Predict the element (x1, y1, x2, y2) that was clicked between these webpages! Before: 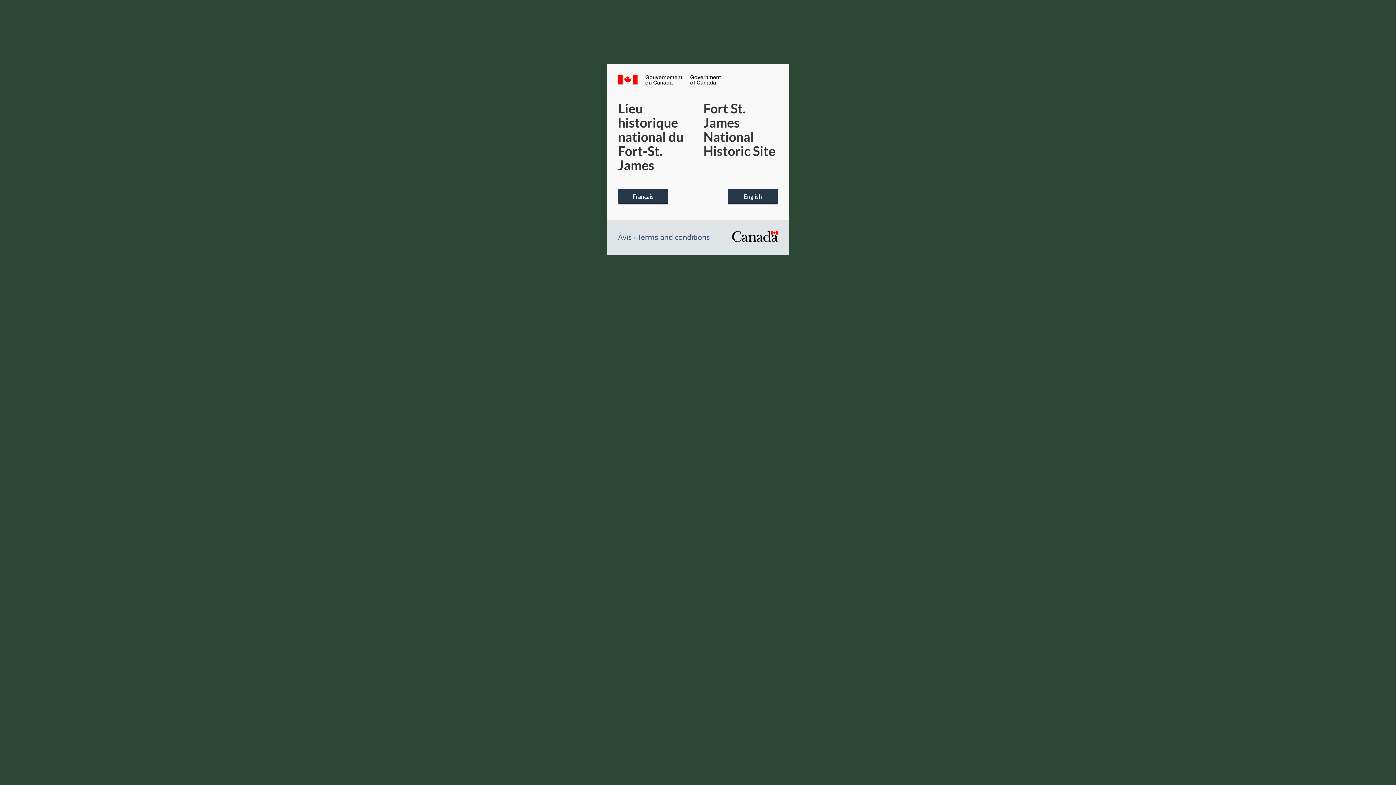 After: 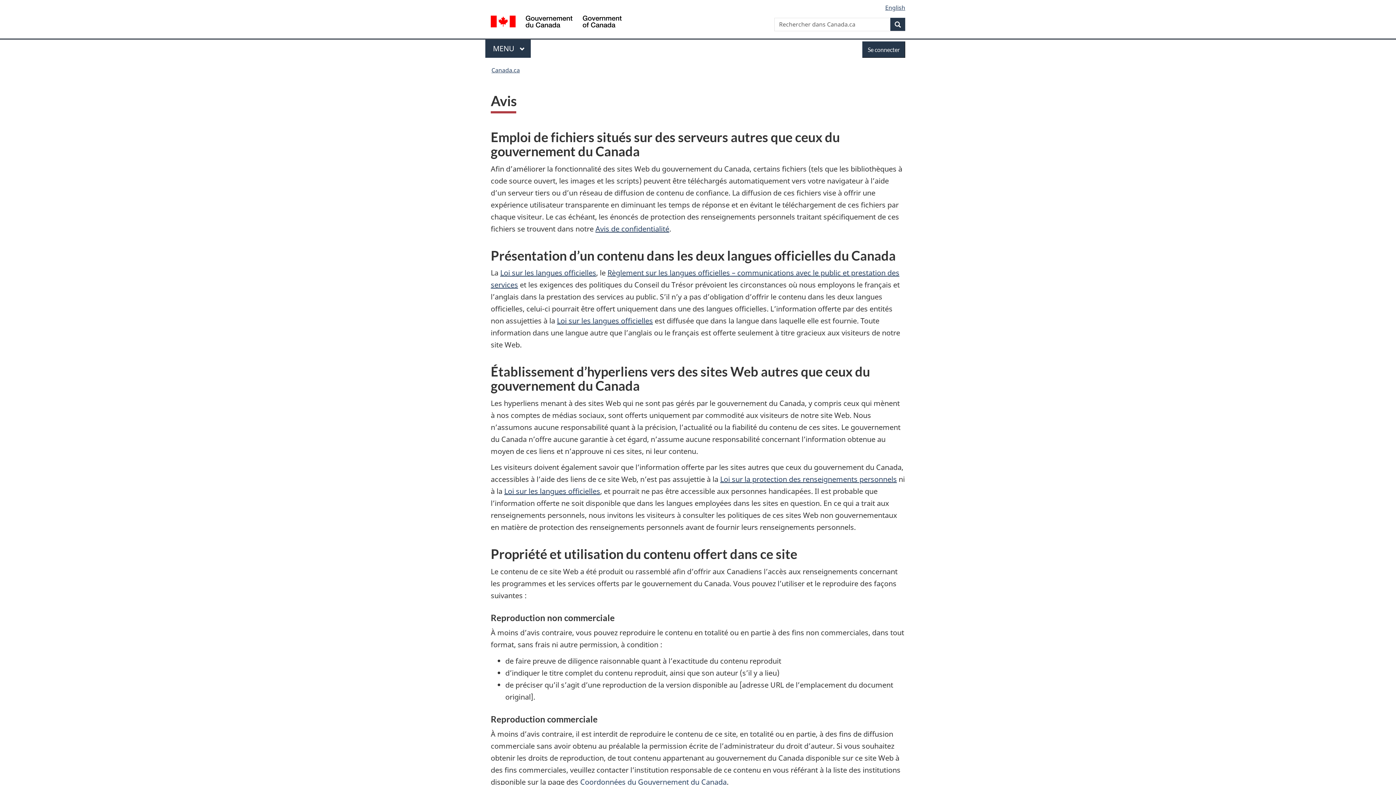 Action: label: Avis bbox: (618, 232, 632, 242)